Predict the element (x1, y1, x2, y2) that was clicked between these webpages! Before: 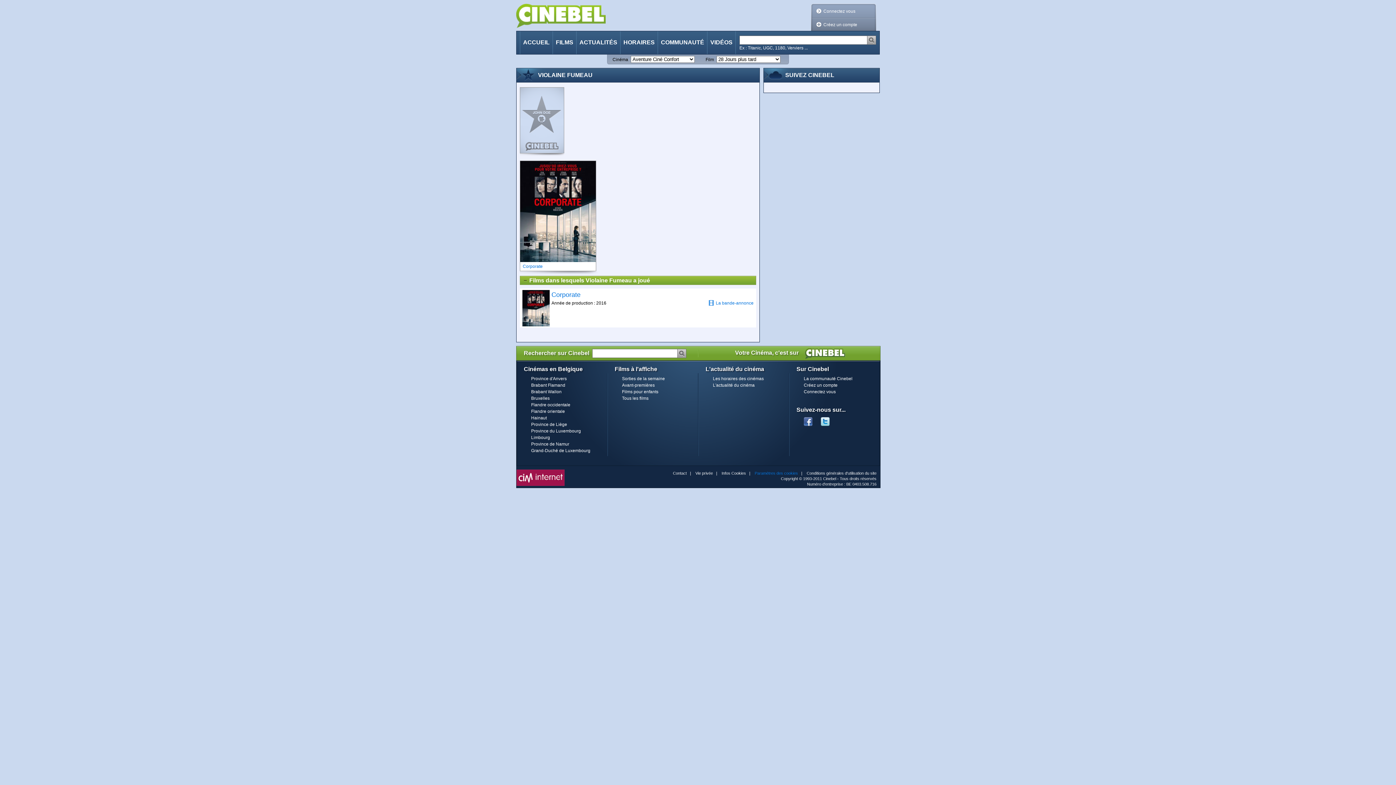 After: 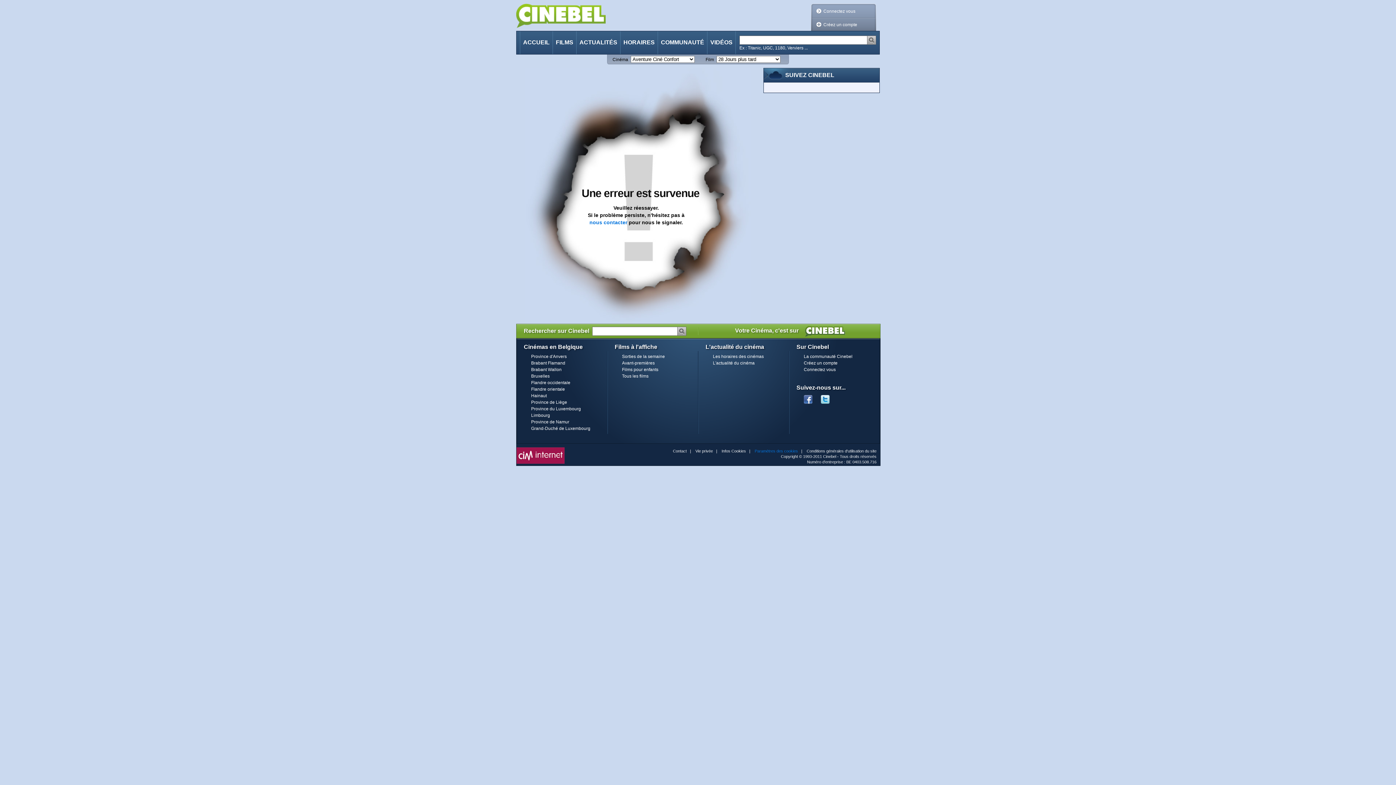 Action: bbox: (531, 409, 565, 414) label: Flandre orientale